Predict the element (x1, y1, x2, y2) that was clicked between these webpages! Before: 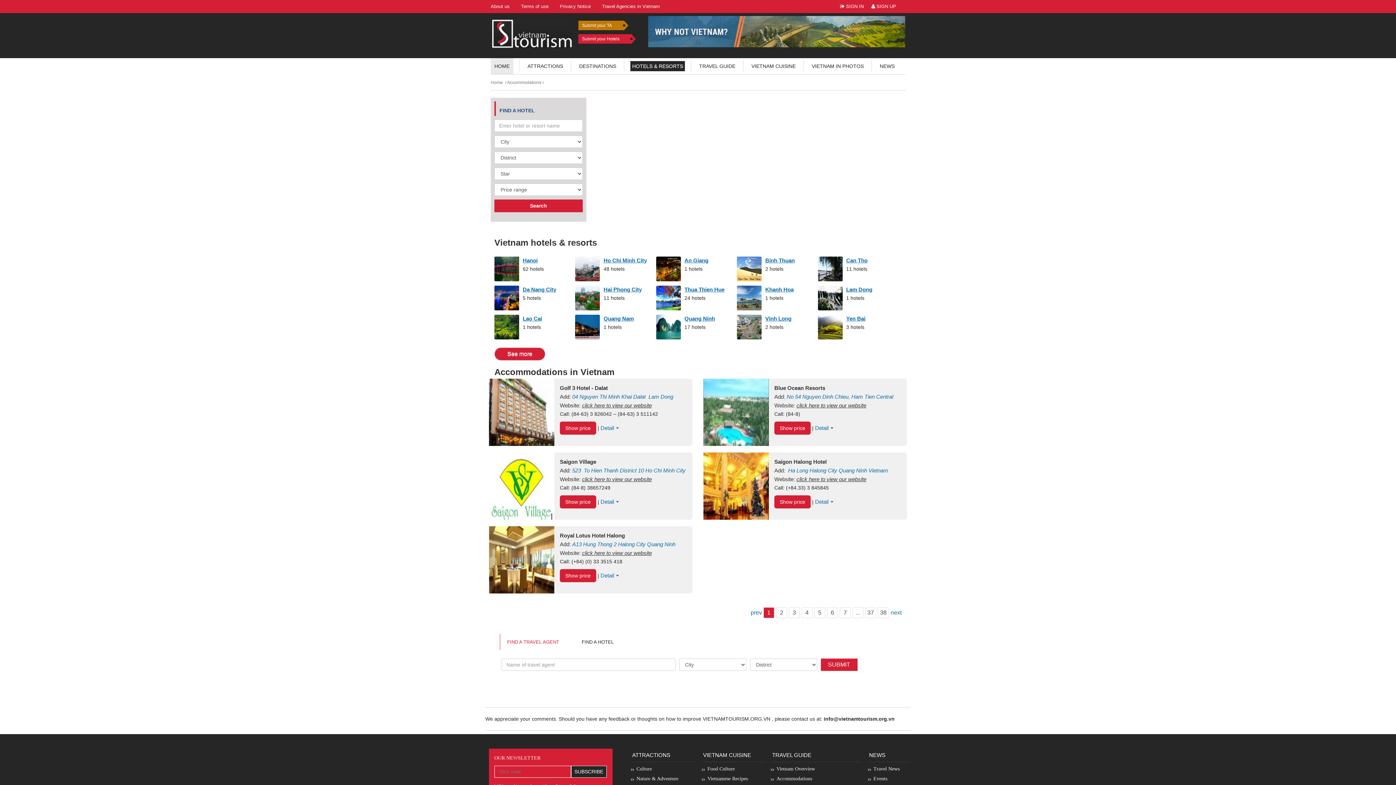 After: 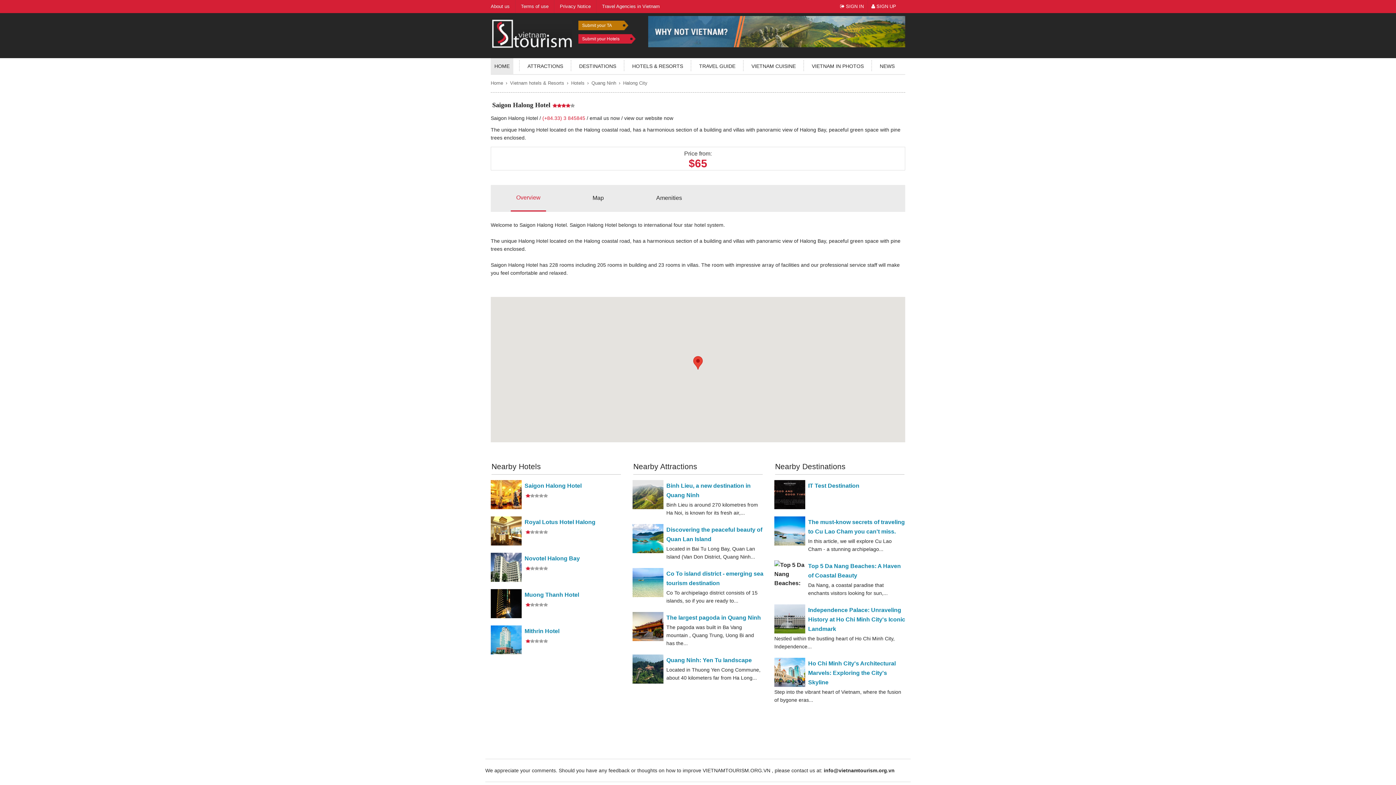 Action: label: Saigon Halong Hotel bbox: (774, 458, 901, 465)